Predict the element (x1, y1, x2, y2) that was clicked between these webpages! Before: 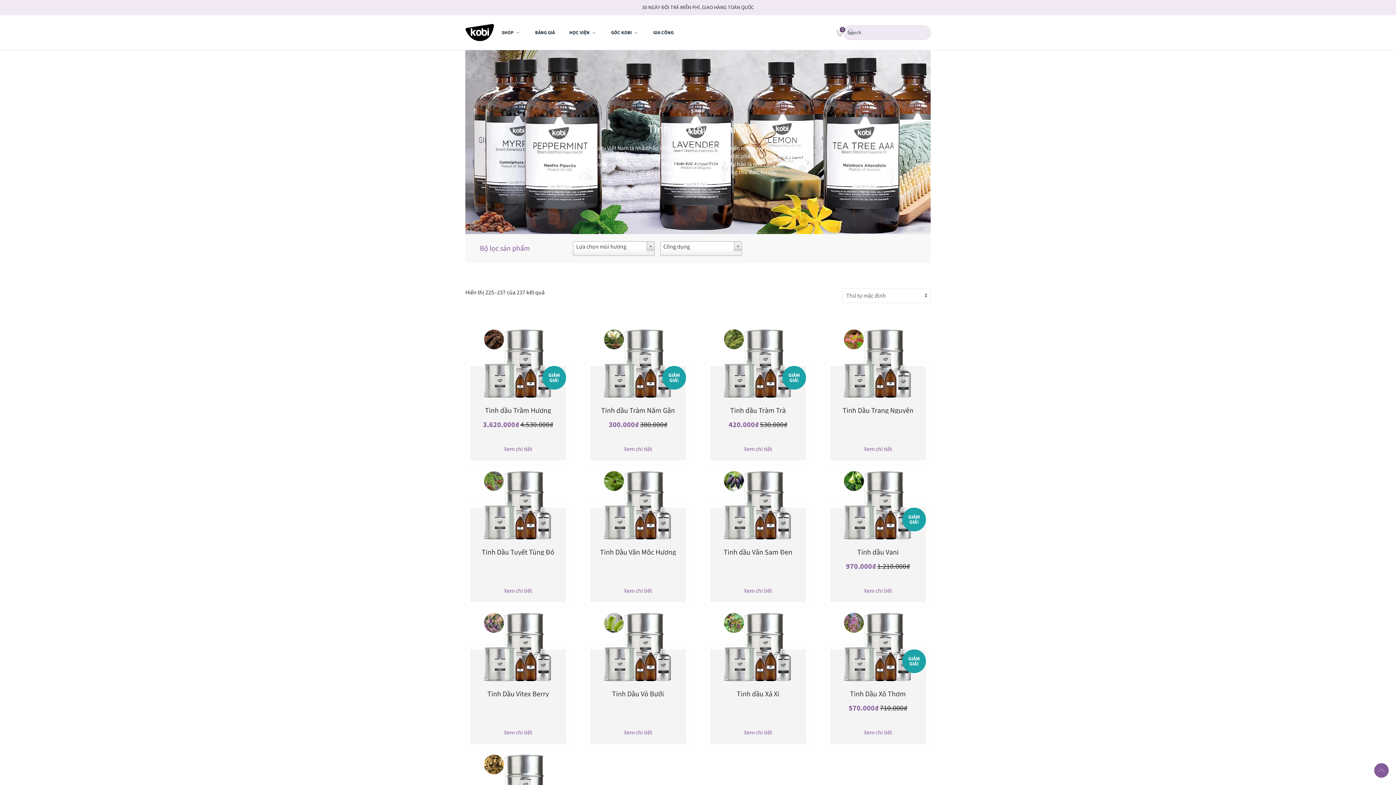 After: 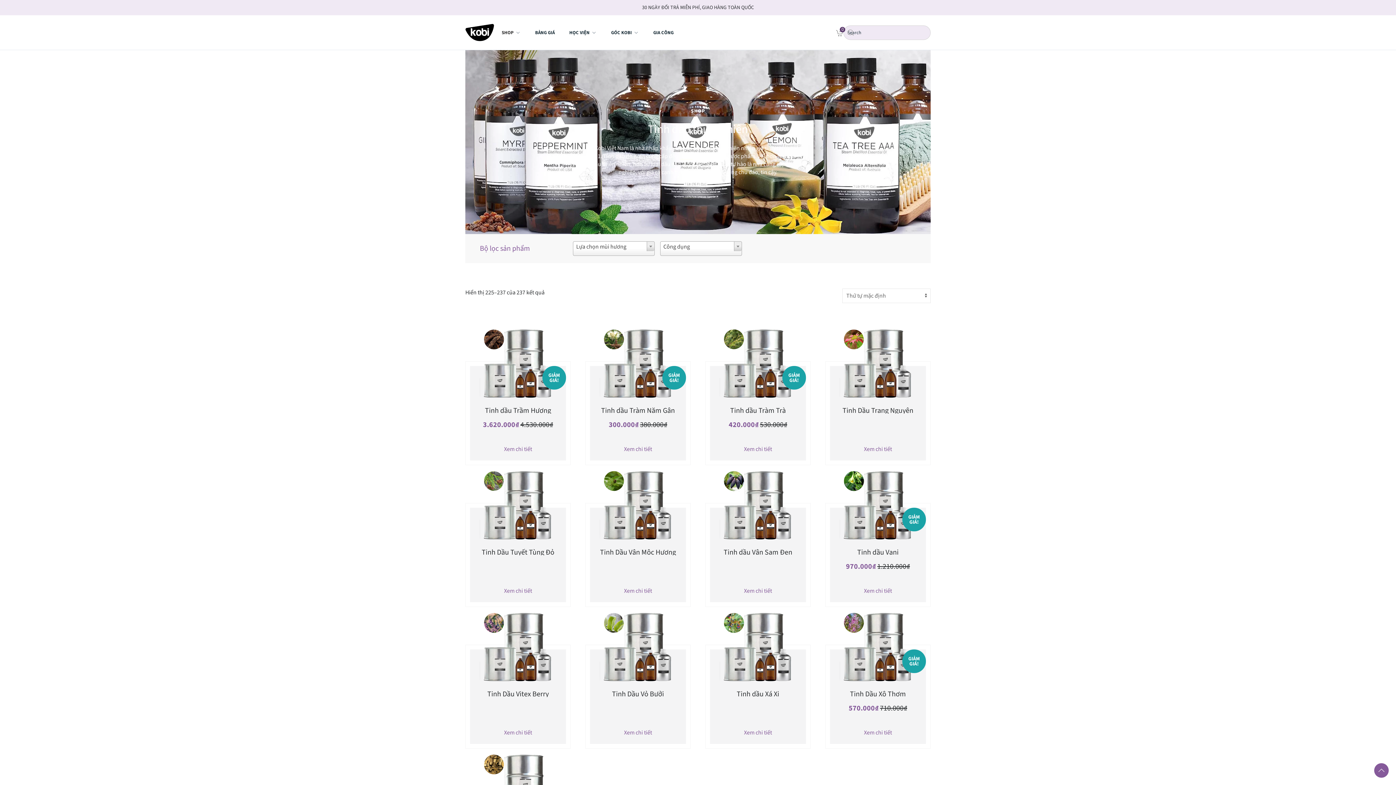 Action: label: Back to top bbox: (1376, 767, 1386, 774)